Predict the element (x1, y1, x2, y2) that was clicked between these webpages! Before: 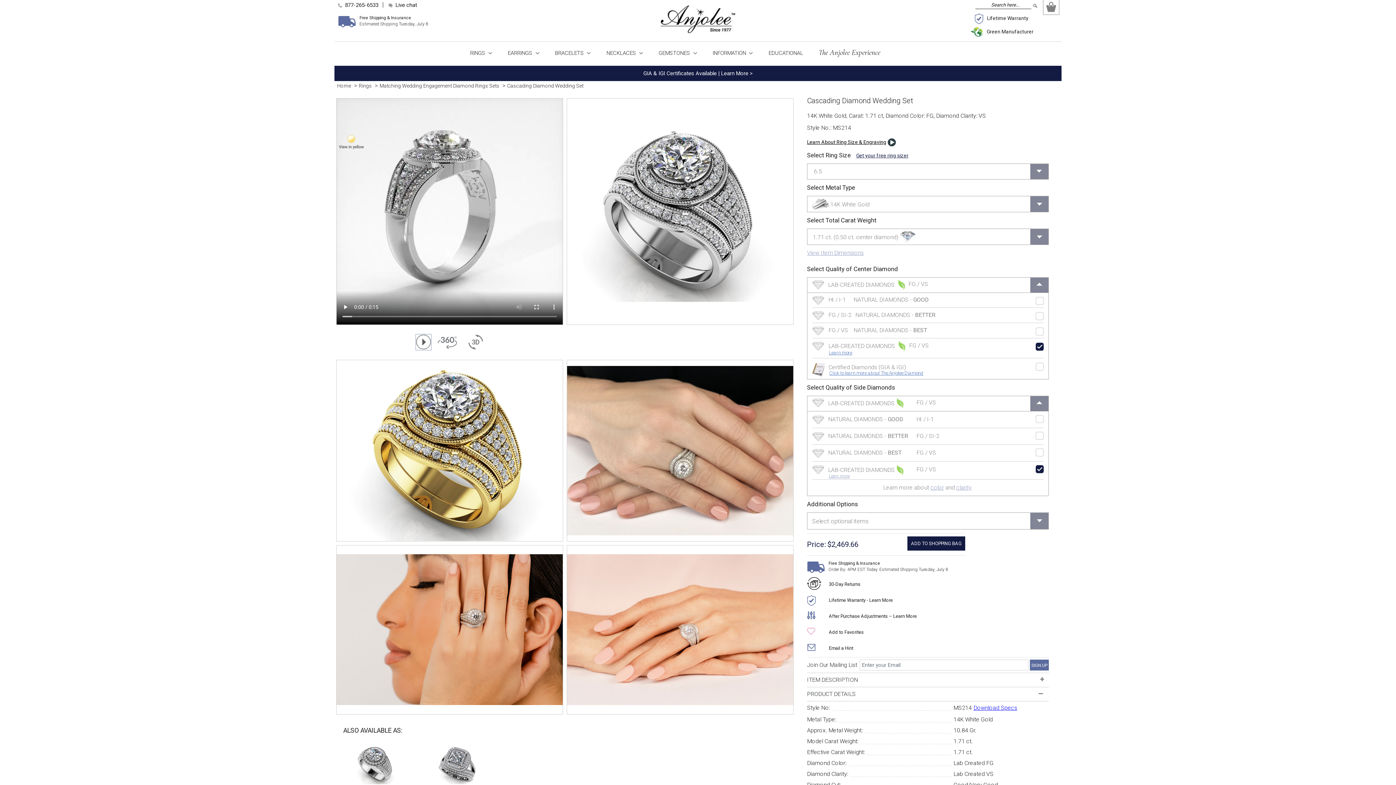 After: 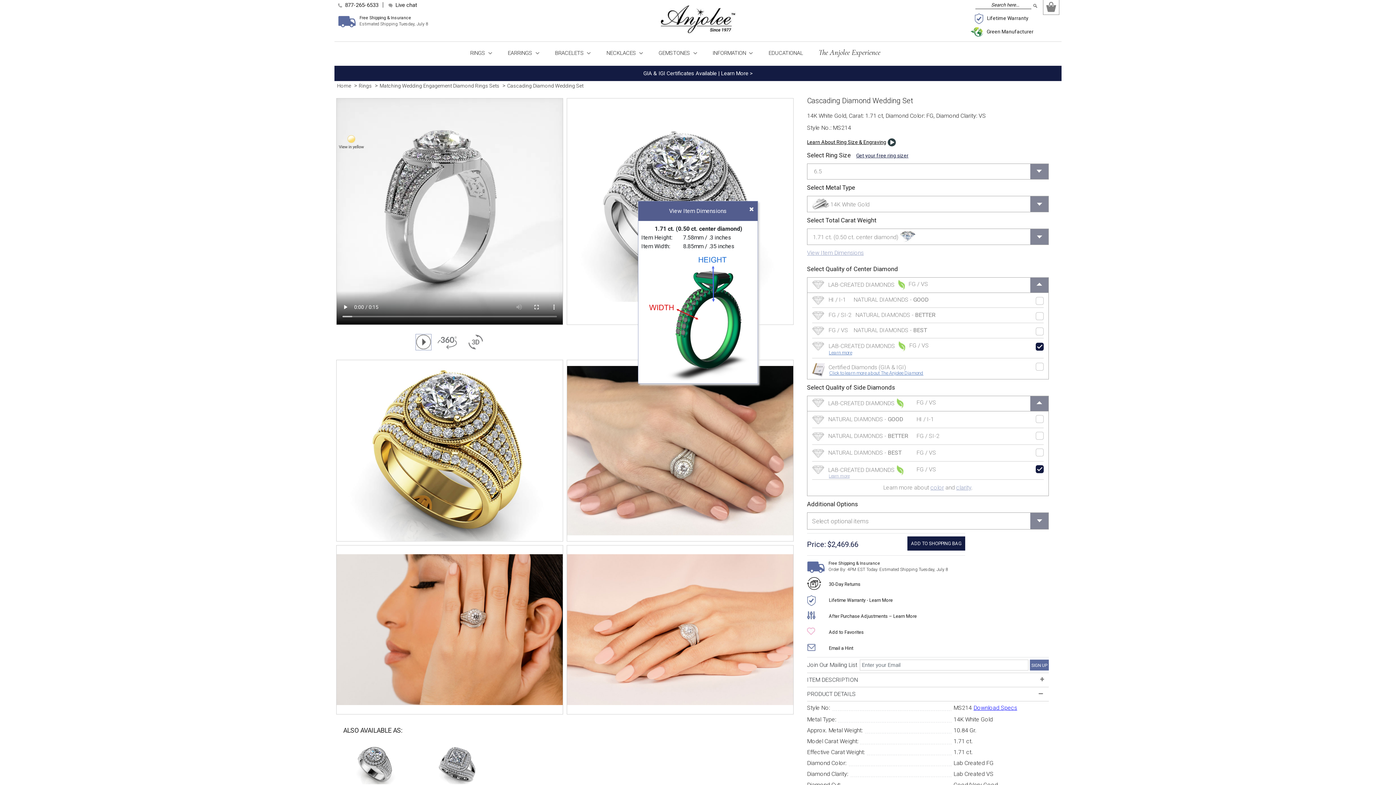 Action: label: View Item Dimensions bbox: (807, 249, 864, 256)